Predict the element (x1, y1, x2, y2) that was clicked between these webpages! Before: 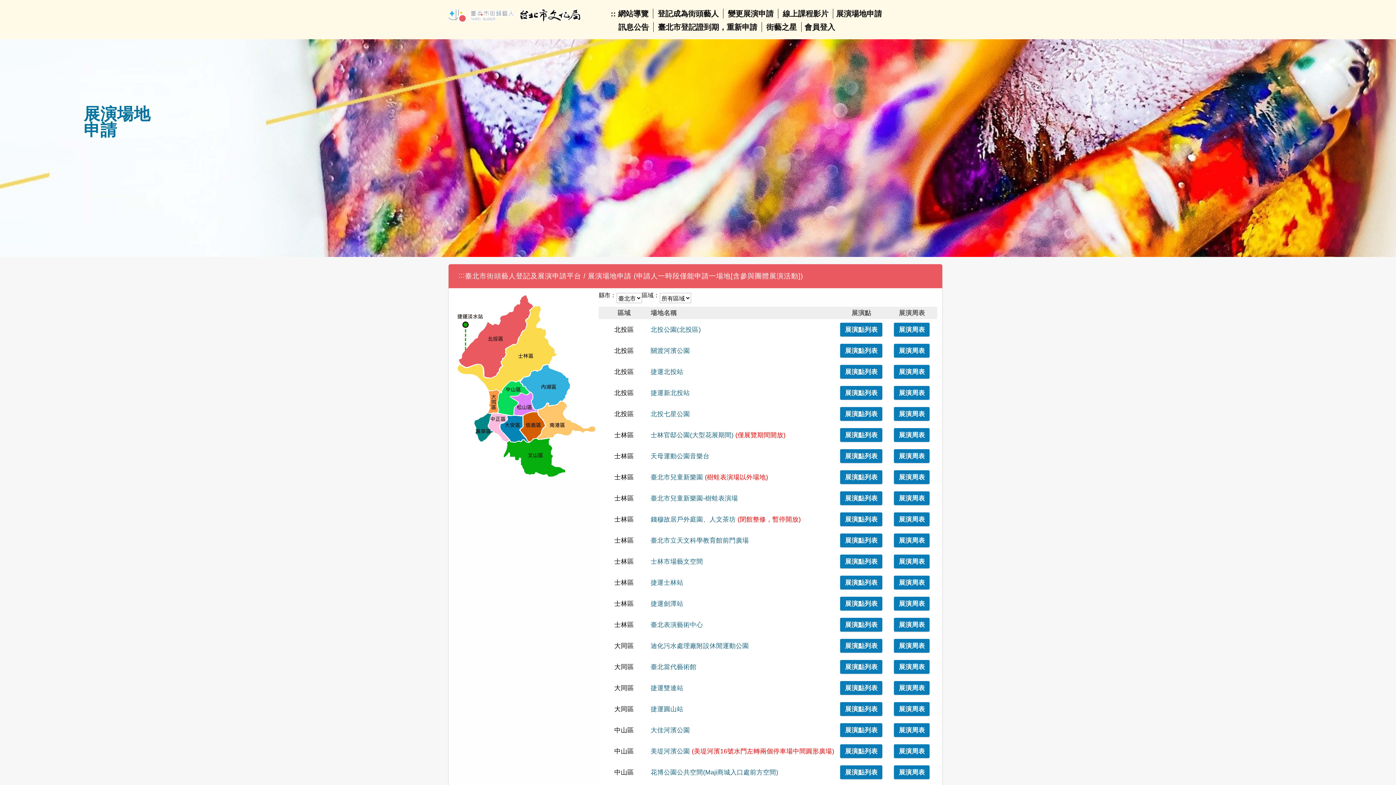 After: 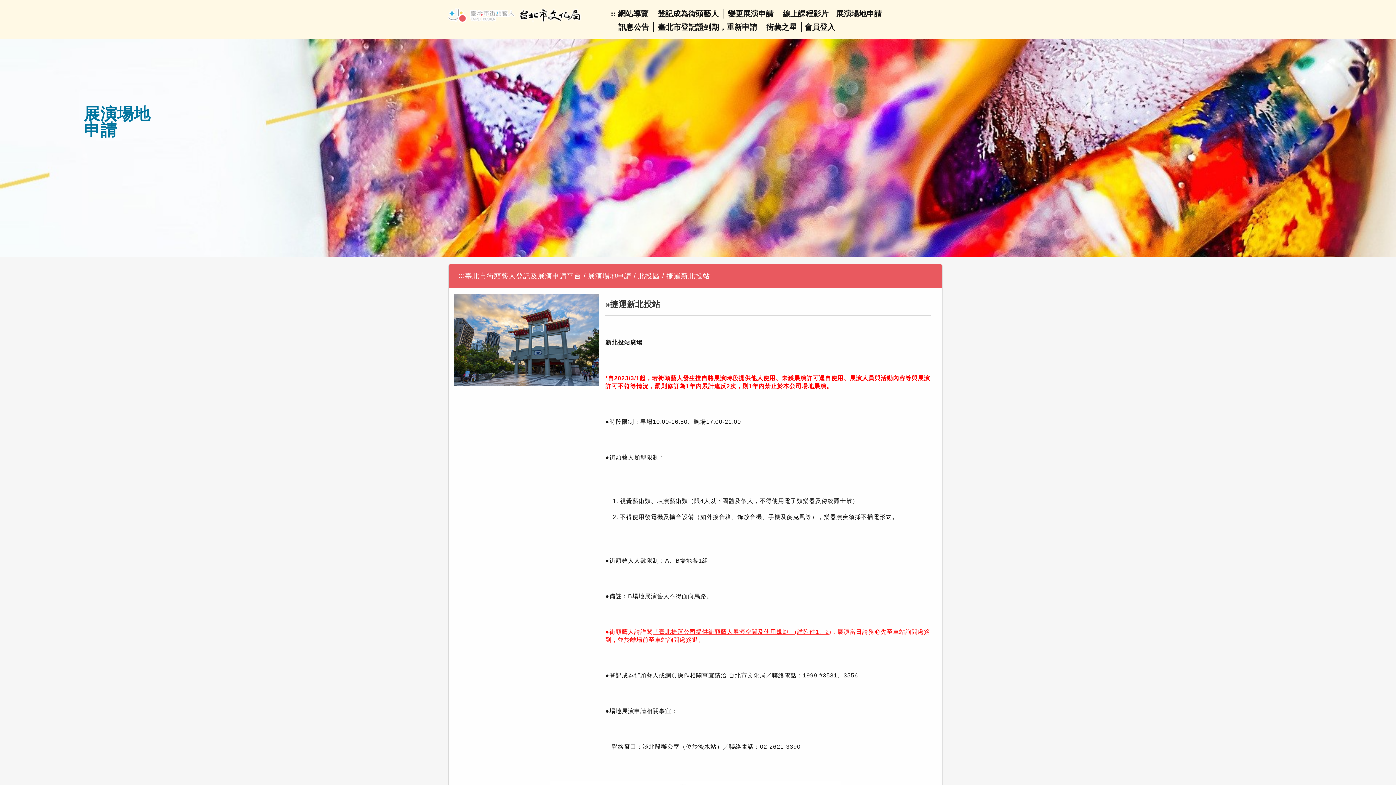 Action: bbox: (840, 386, 882, 400) label: 展演點列表